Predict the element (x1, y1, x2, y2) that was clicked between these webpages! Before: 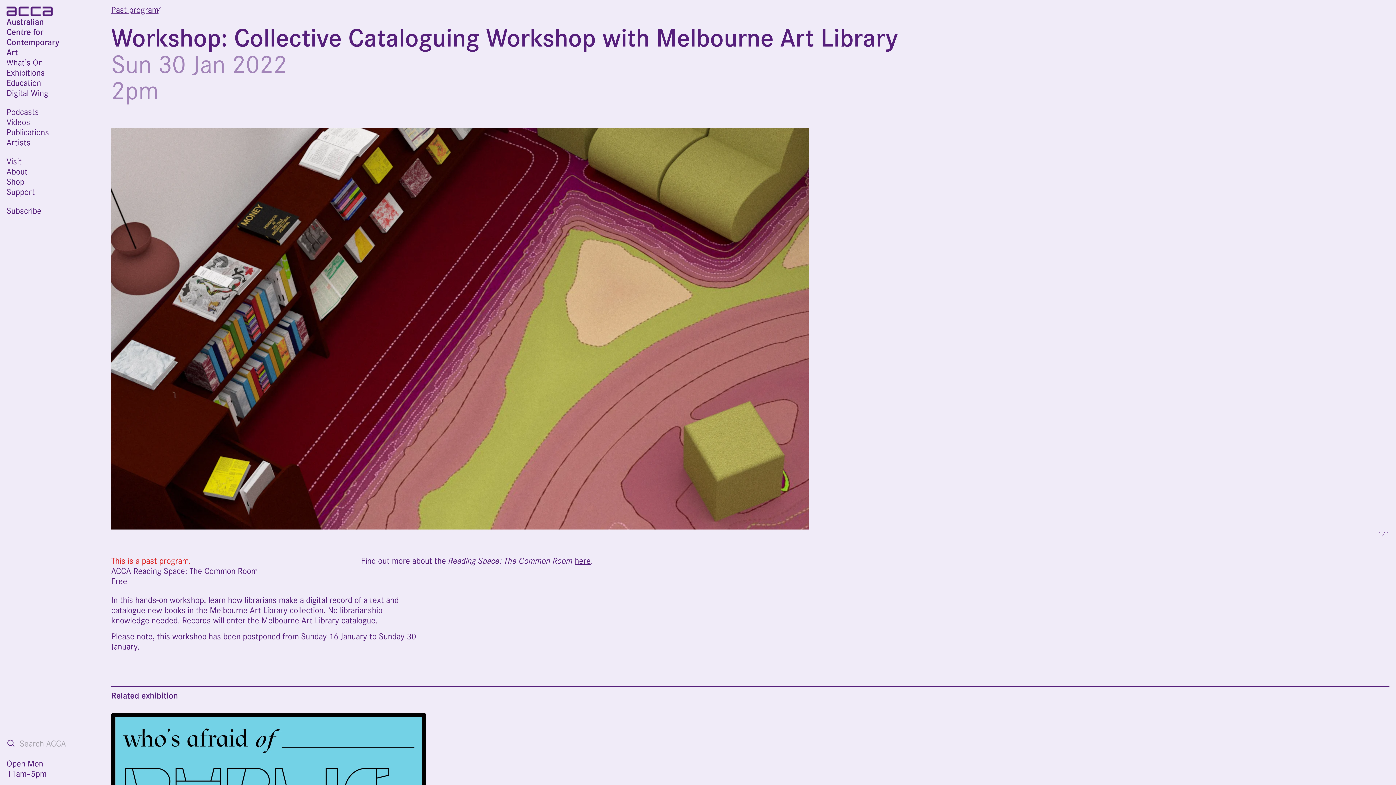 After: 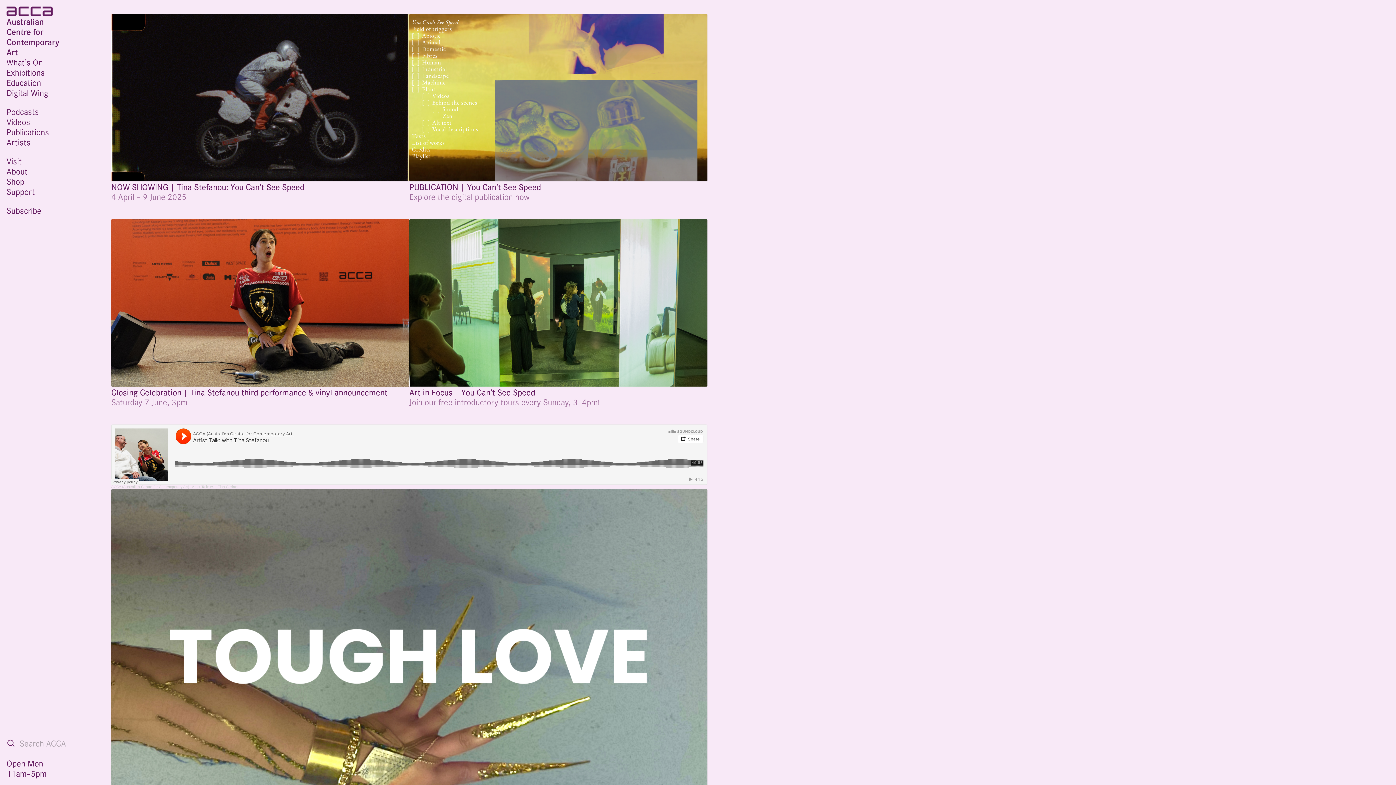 Action: label: Search ACCA bbox: (6, 739, 15, 748)